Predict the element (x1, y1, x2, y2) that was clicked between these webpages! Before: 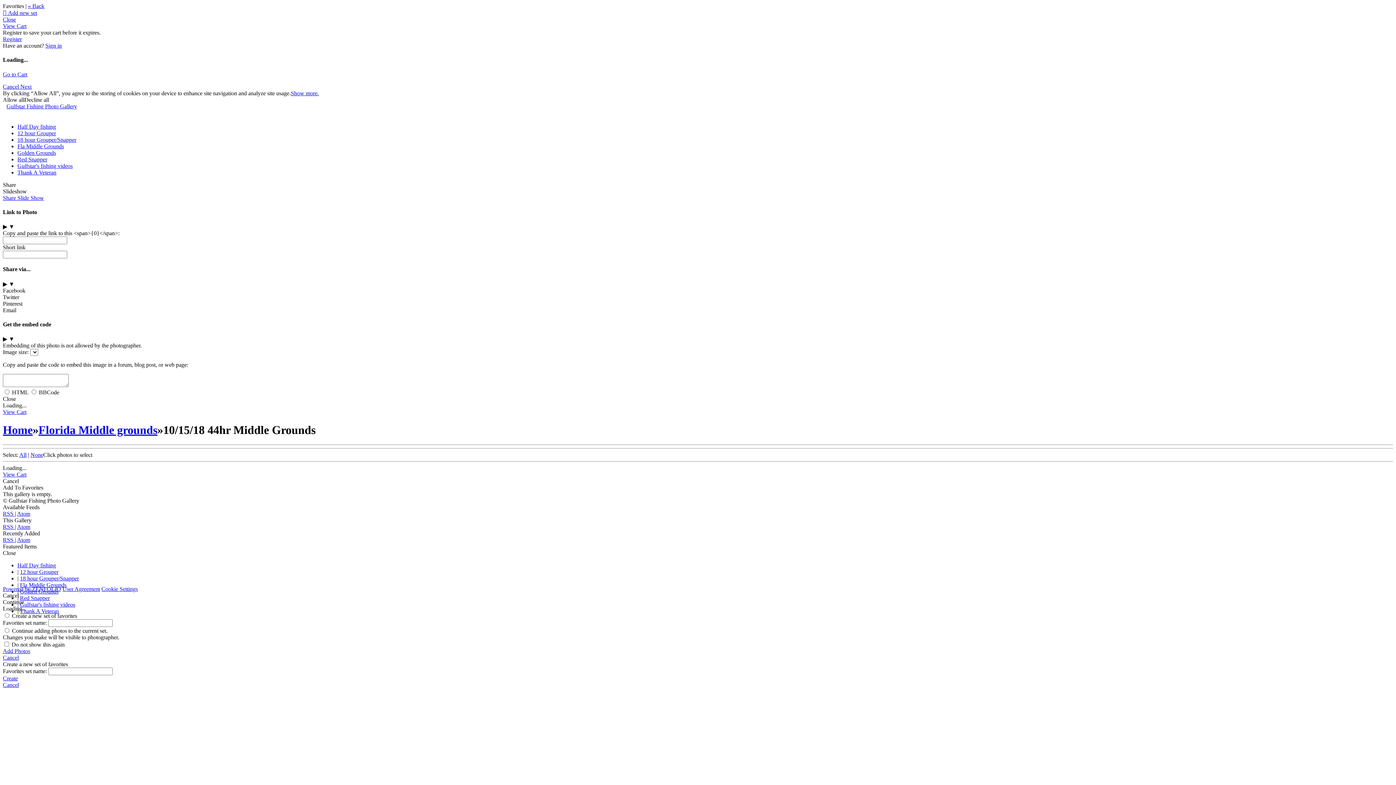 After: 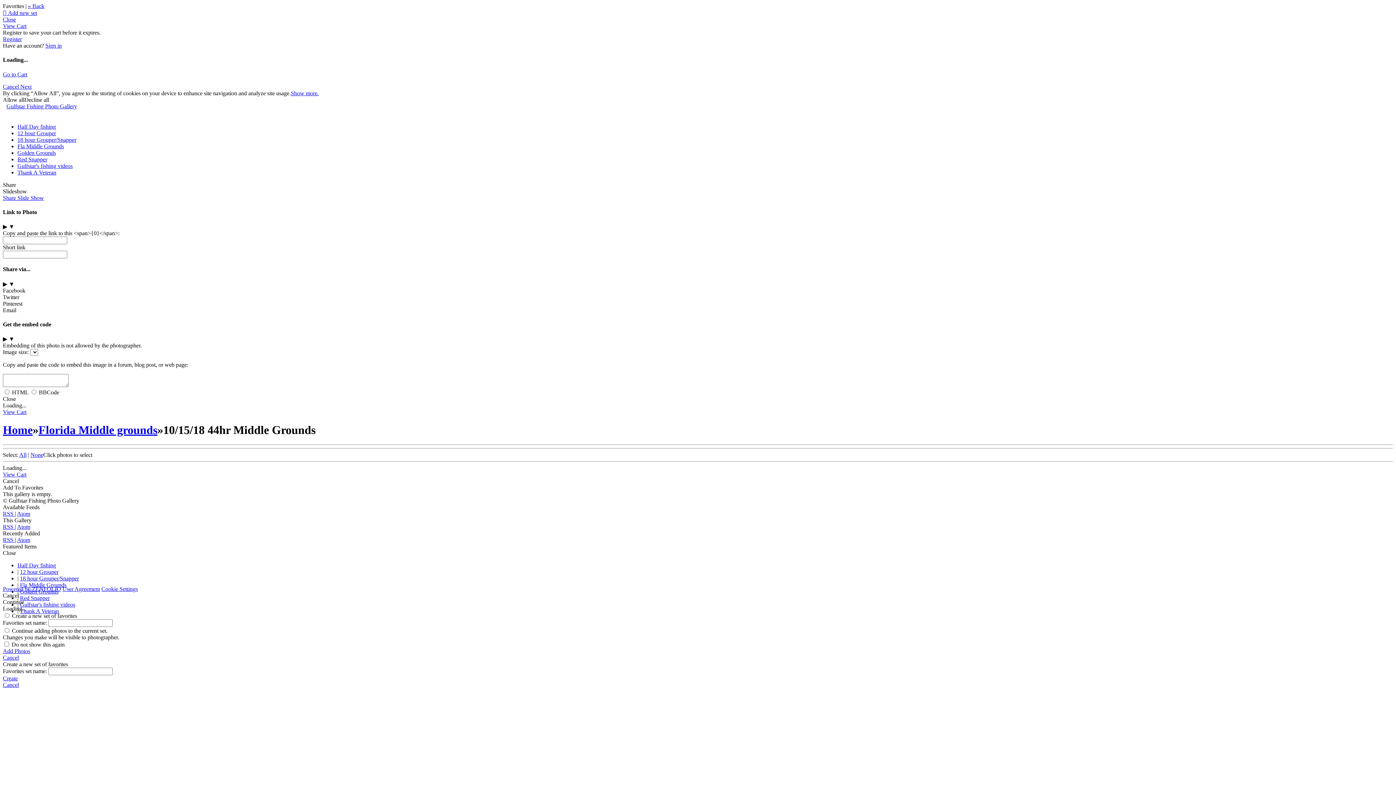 Action: label: Create bbox: (2, 675, 1393, 682)